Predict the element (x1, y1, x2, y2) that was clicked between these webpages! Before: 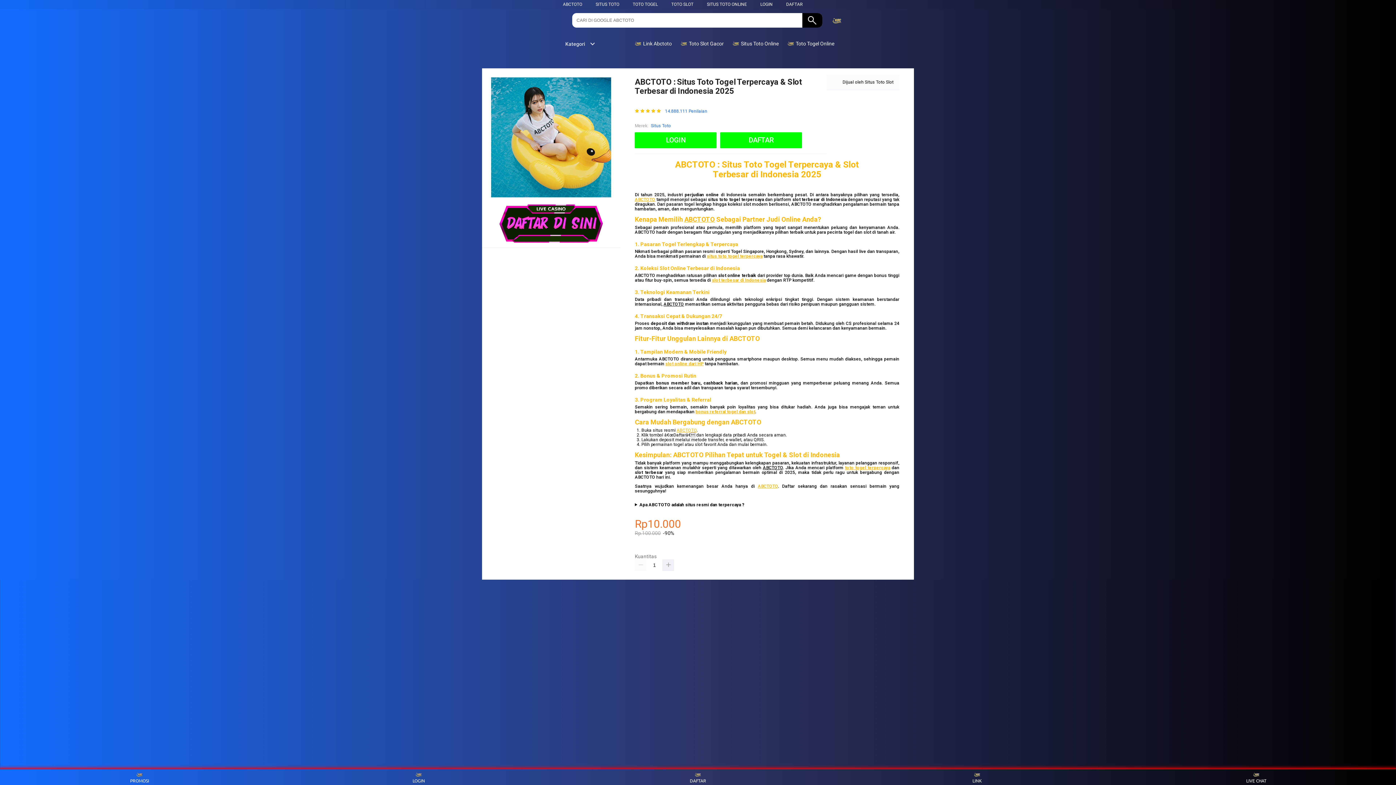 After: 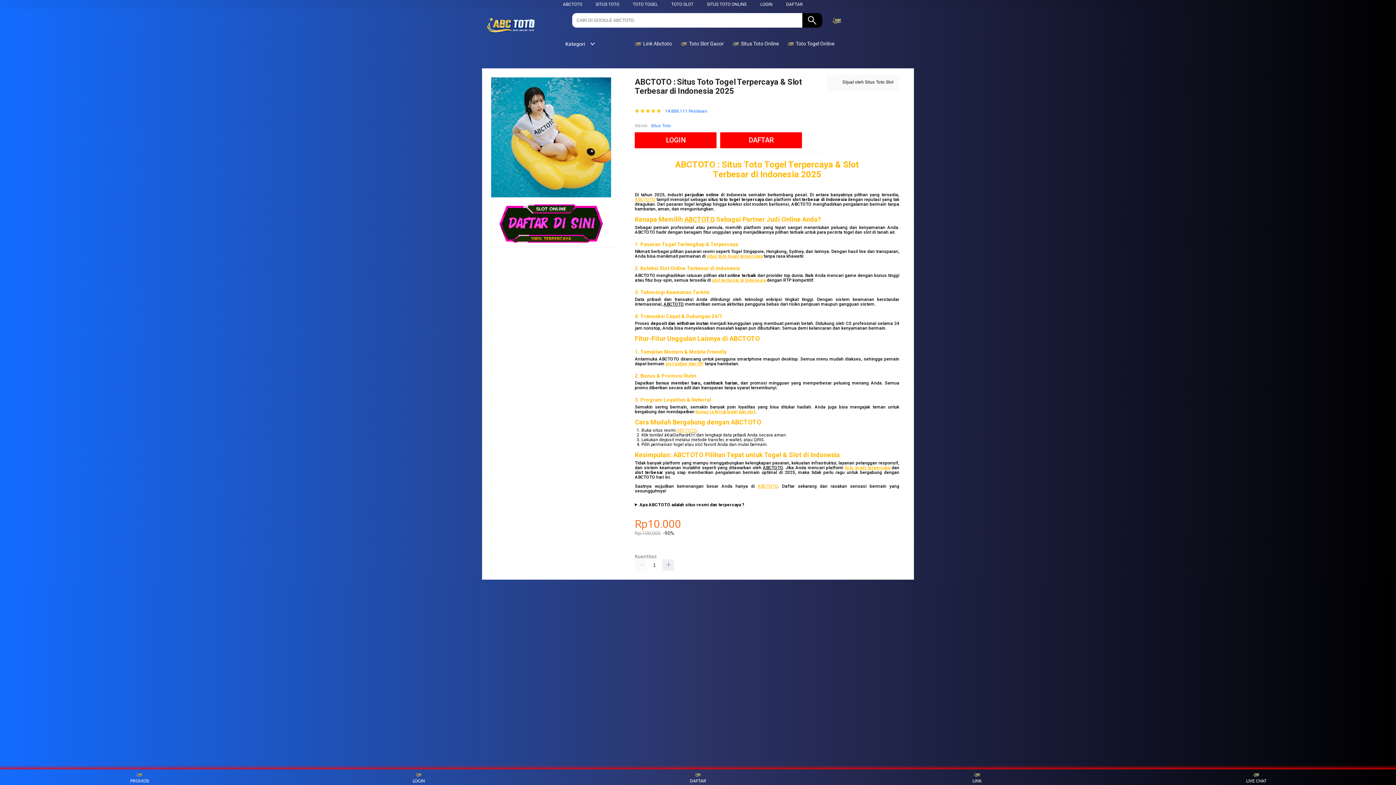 Action: label: DAFTAR bbox: (720, 132, 802, 148)